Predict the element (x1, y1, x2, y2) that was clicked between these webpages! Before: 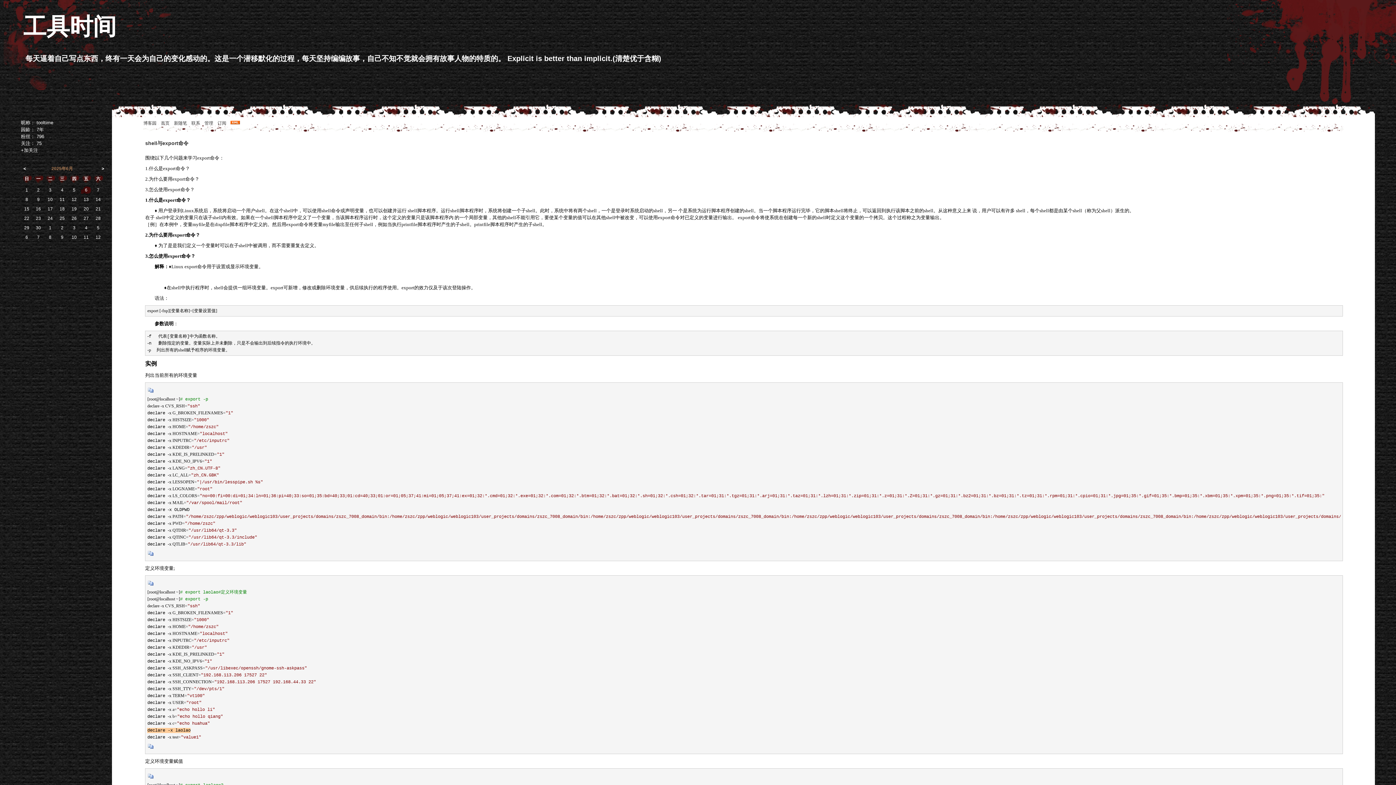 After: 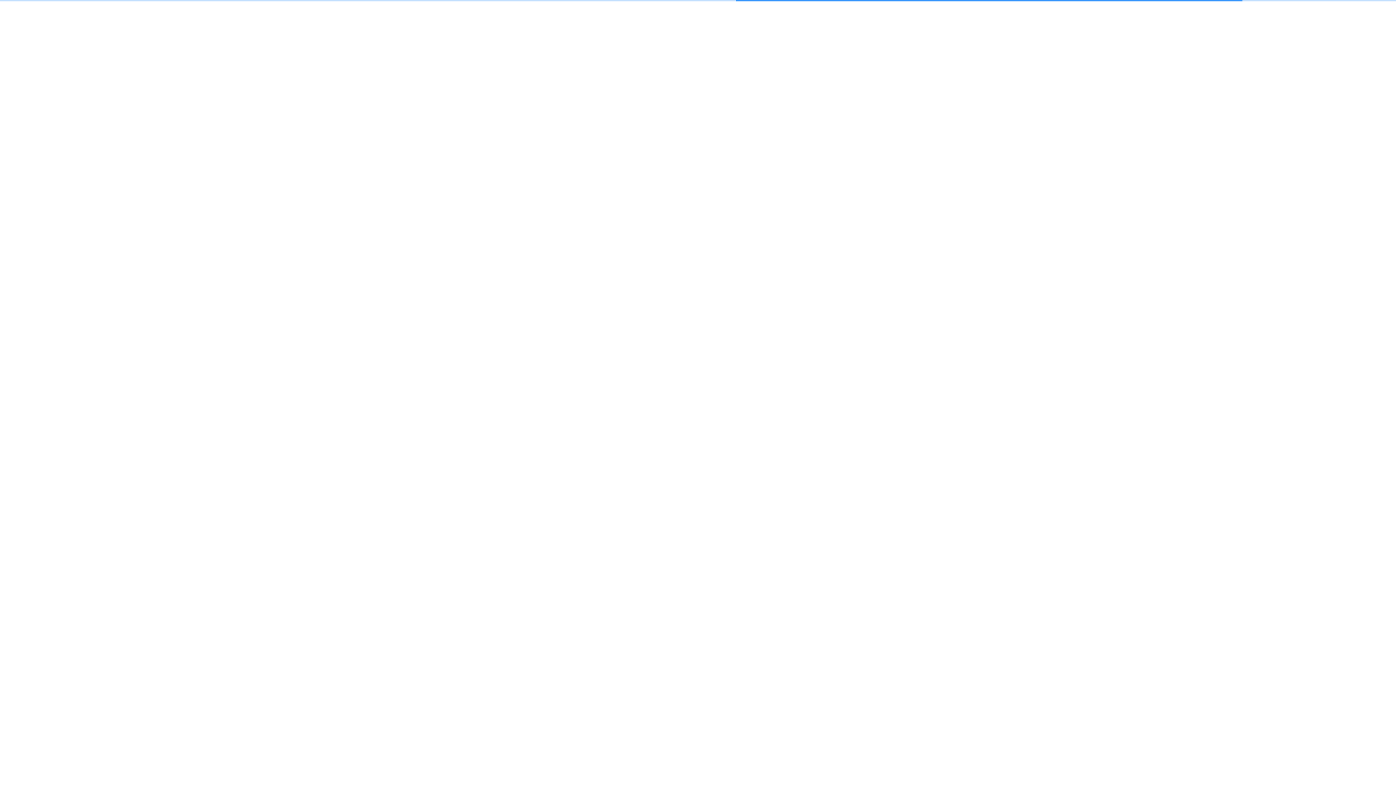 Action: bbox: (36, 126, 43, 132) label: 7年